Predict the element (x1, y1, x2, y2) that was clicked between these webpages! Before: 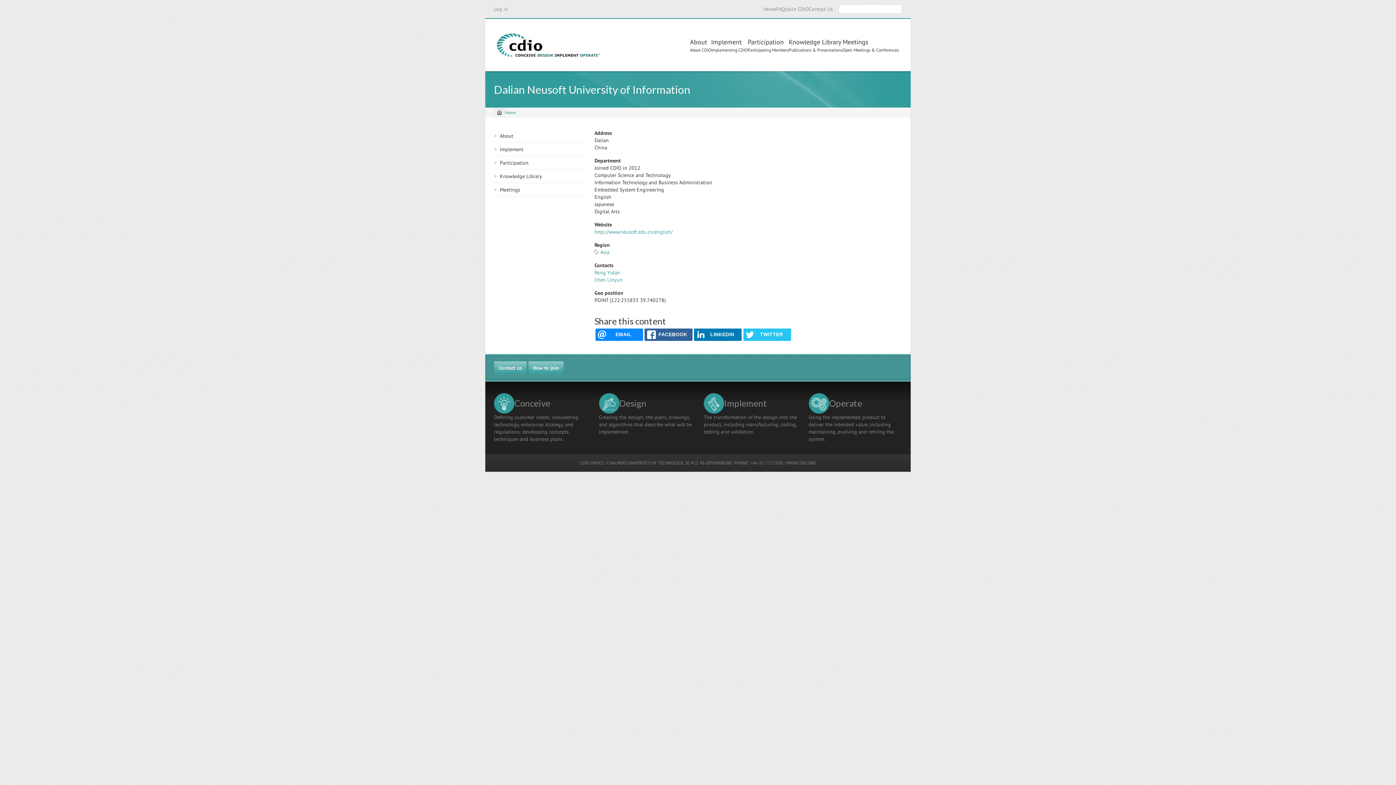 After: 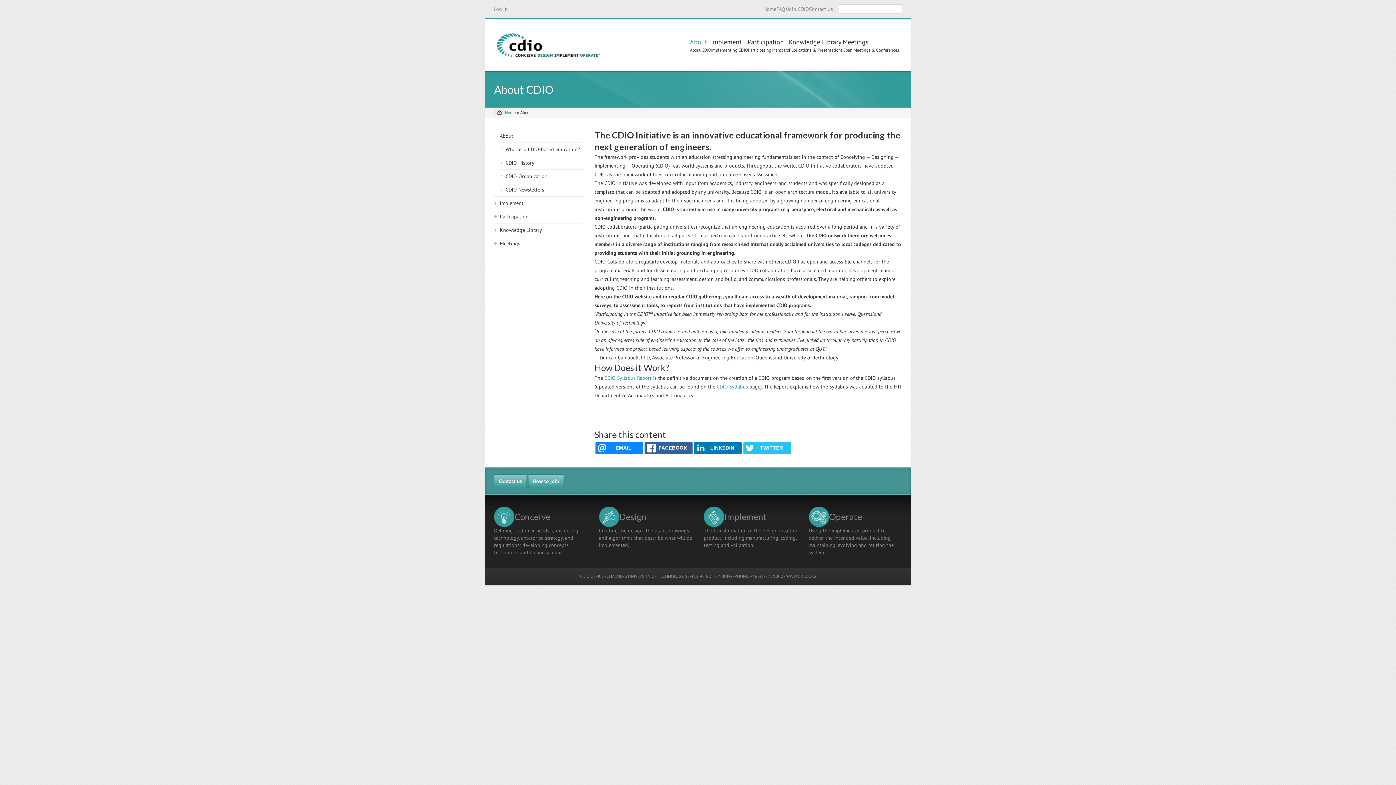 Action: label: About bbox: (690, 37, 711, 47)